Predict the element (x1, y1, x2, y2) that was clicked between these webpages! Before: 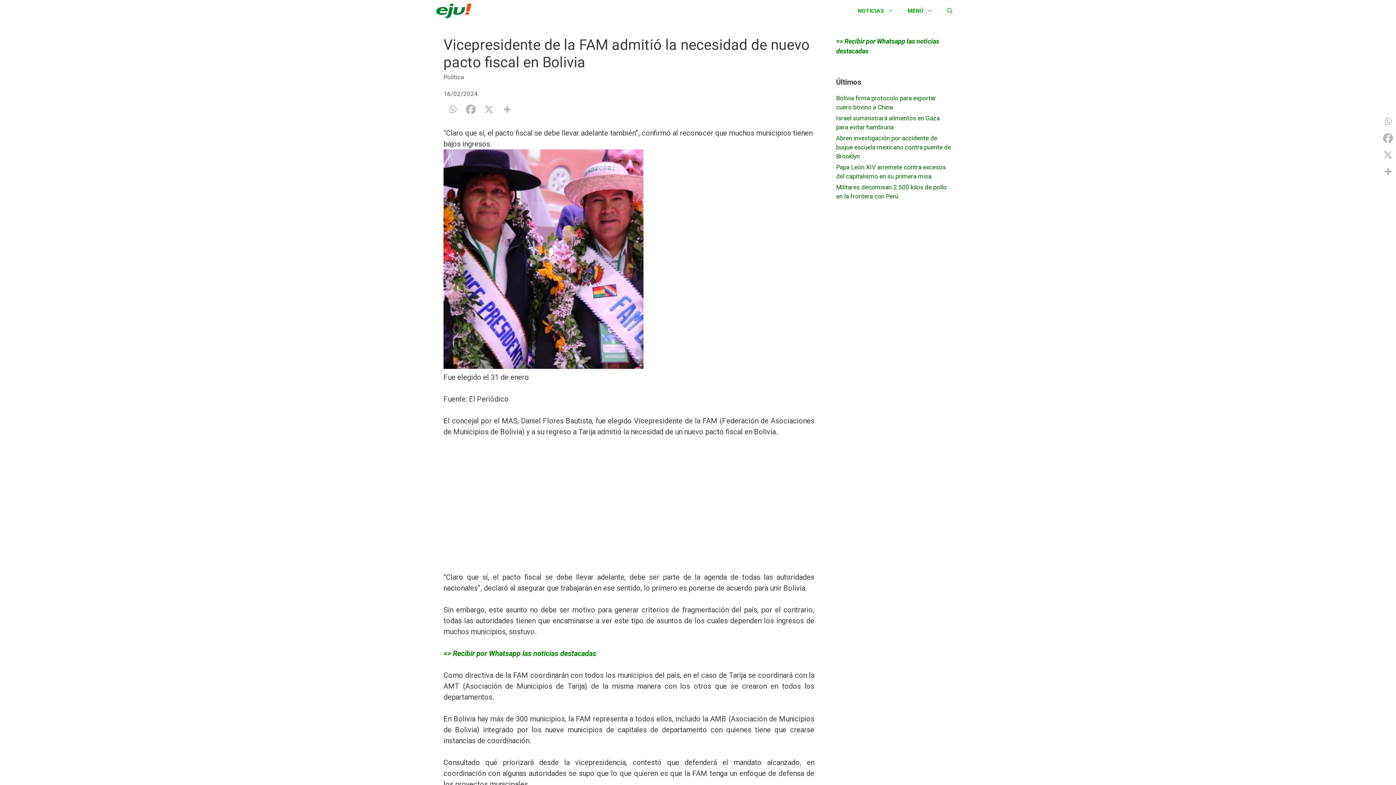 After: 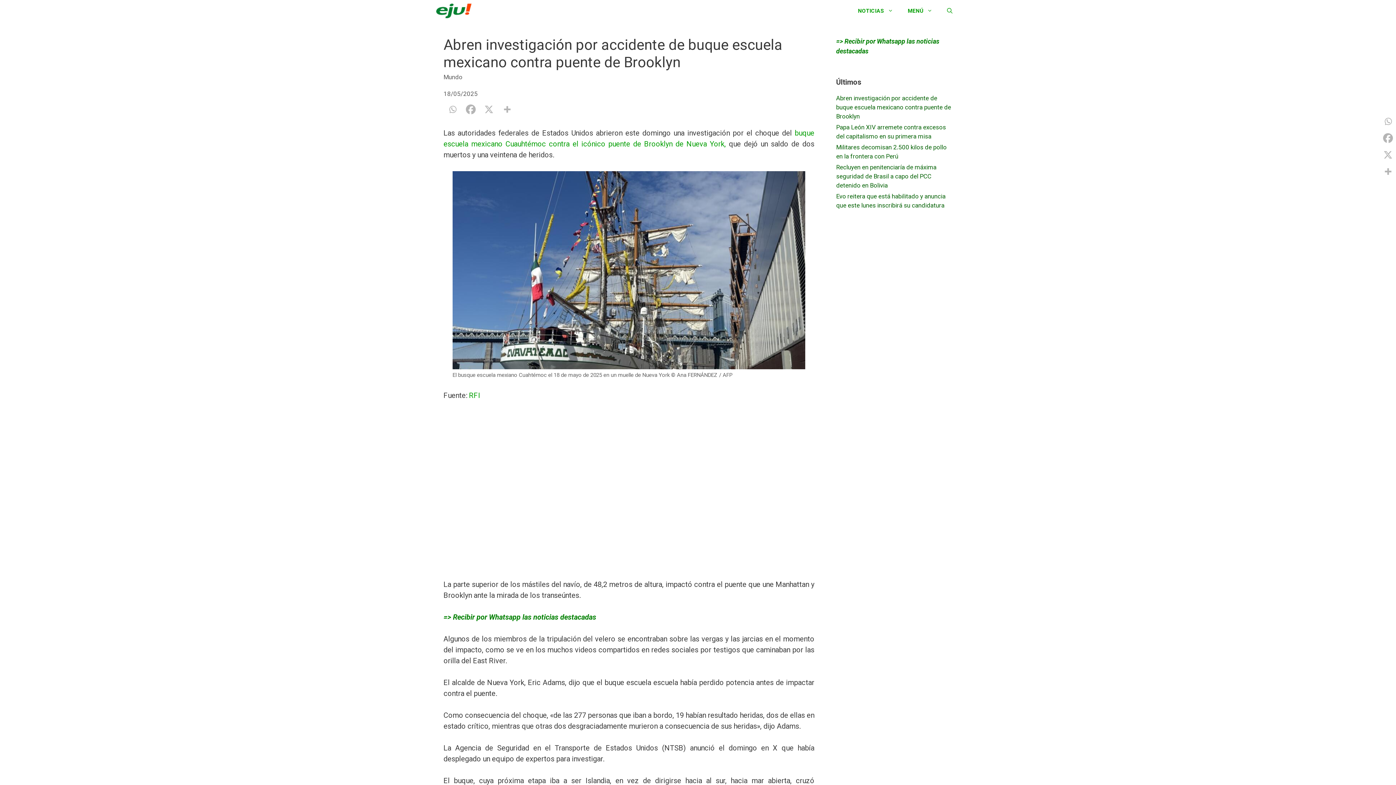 Action: bbox: (836, 134, 951, 160) label: Abren investigación por accidente de buque escuela mexicano contra puente de Brooklyn